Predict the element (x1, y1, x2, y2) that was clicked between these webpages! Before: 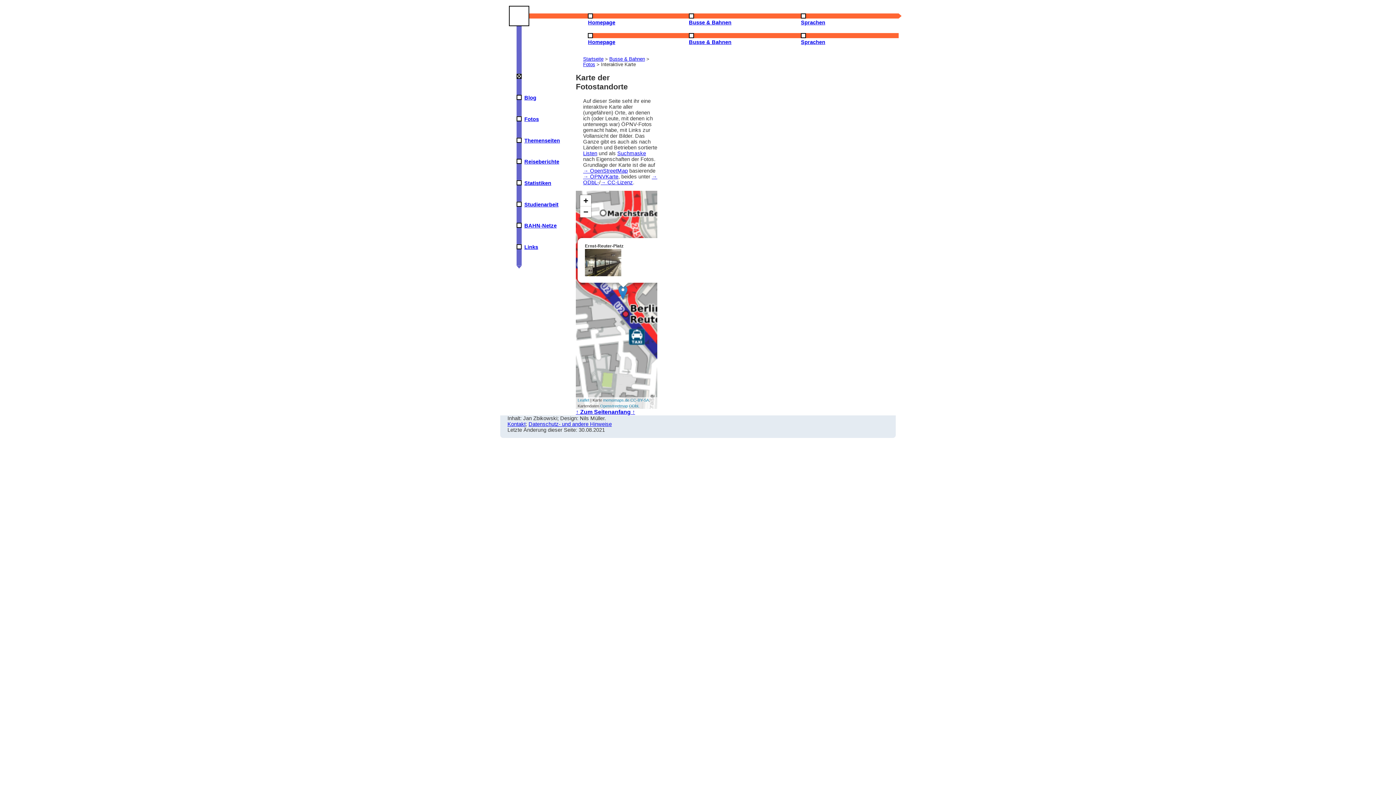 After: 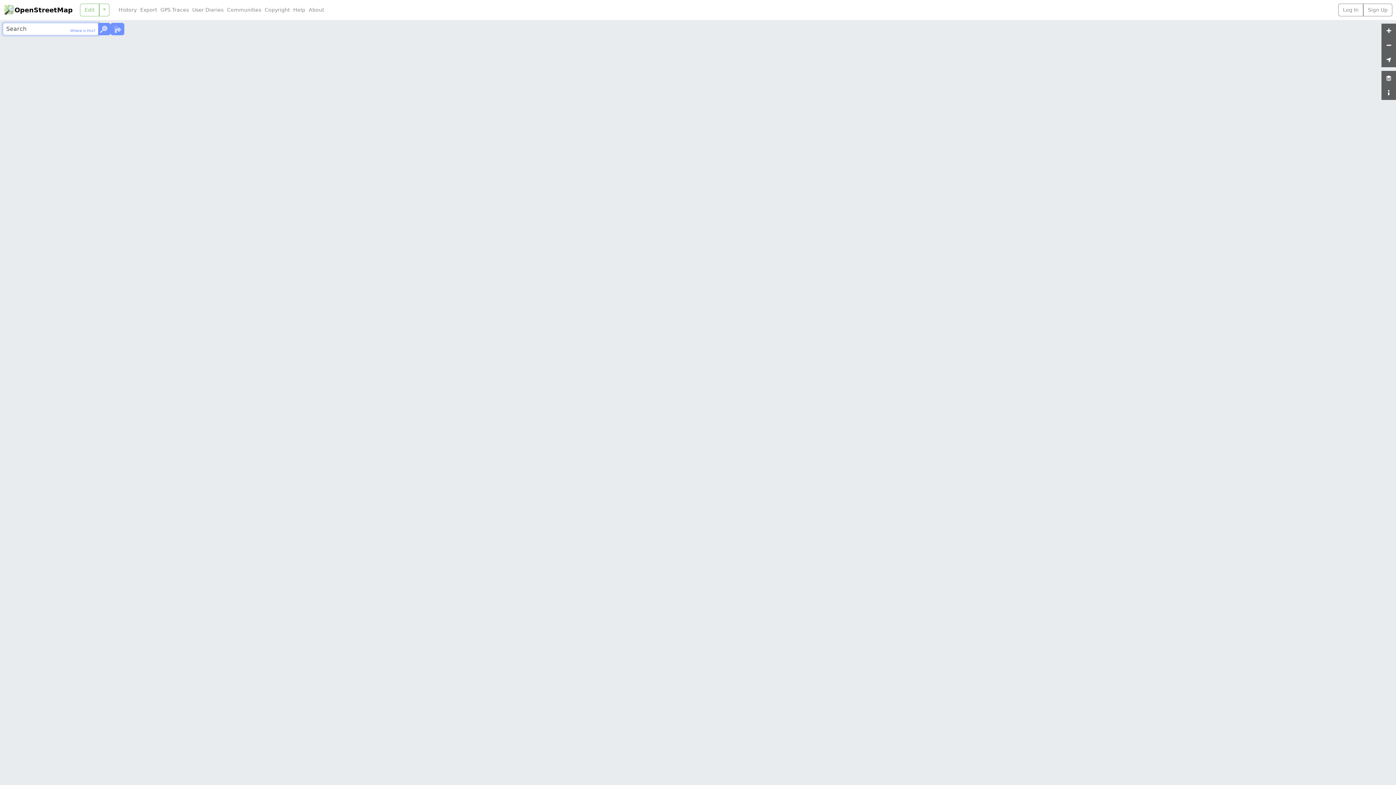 Action: label: Openstreetmap bbox: (600, 403, 628, 408)